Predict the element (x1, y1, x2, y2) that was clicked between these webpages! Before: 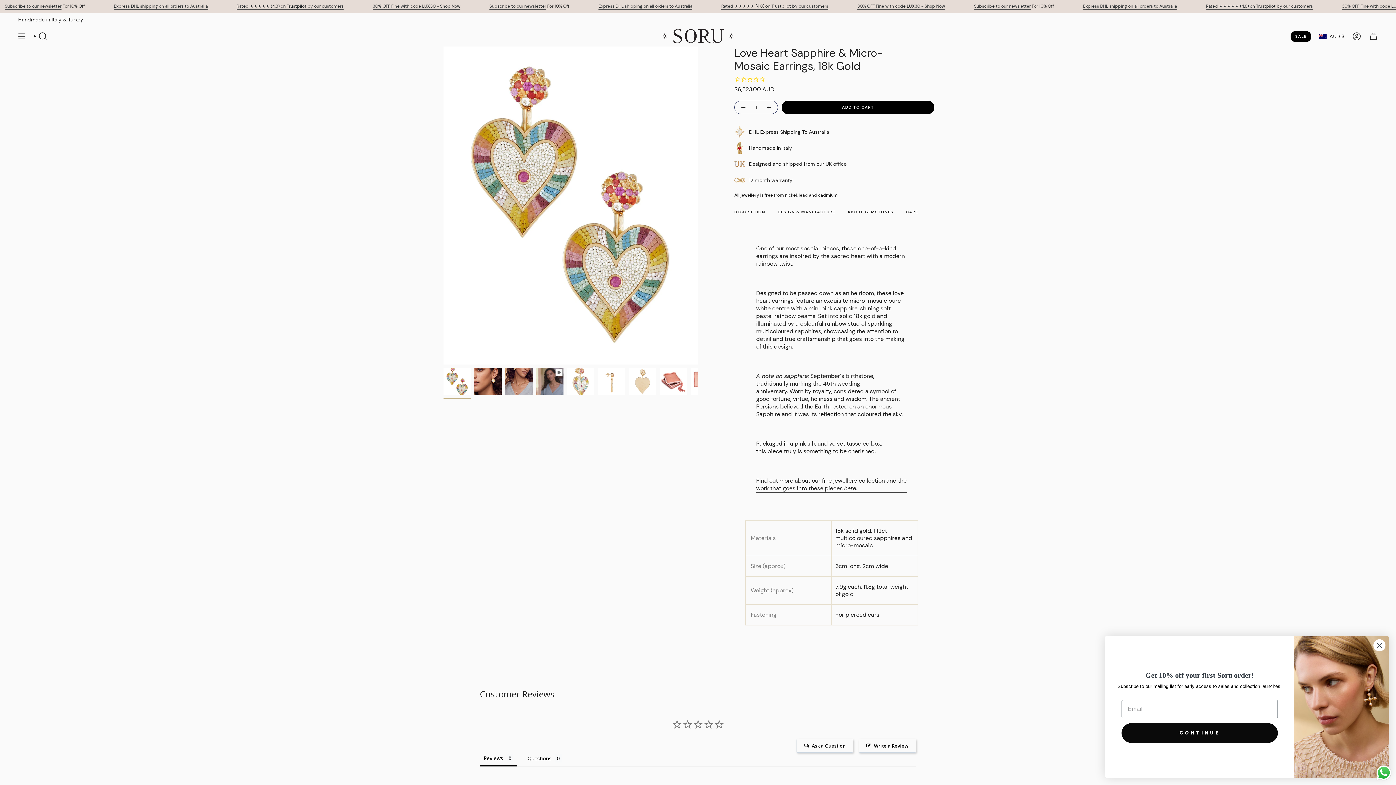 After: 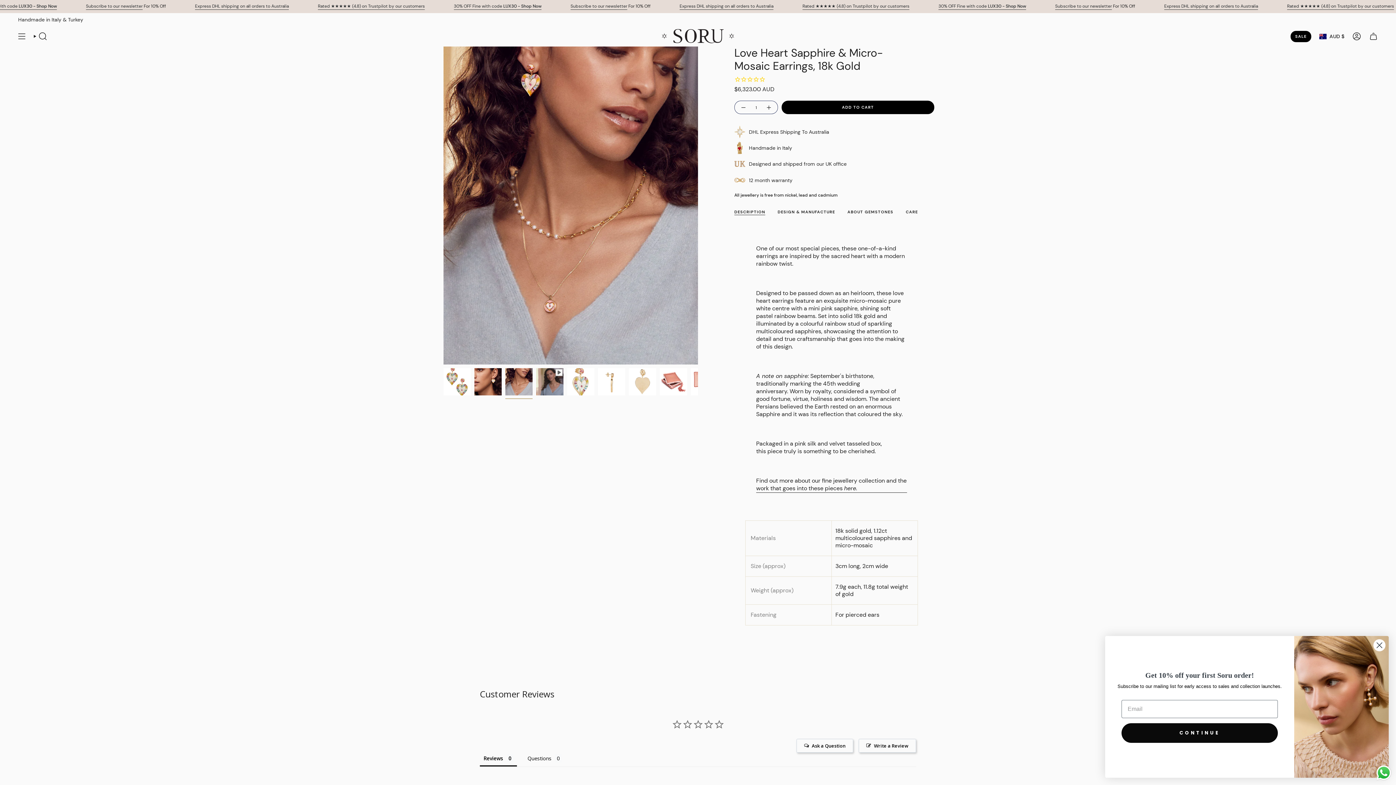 Action: bbox: (505, 368, 532, 395)